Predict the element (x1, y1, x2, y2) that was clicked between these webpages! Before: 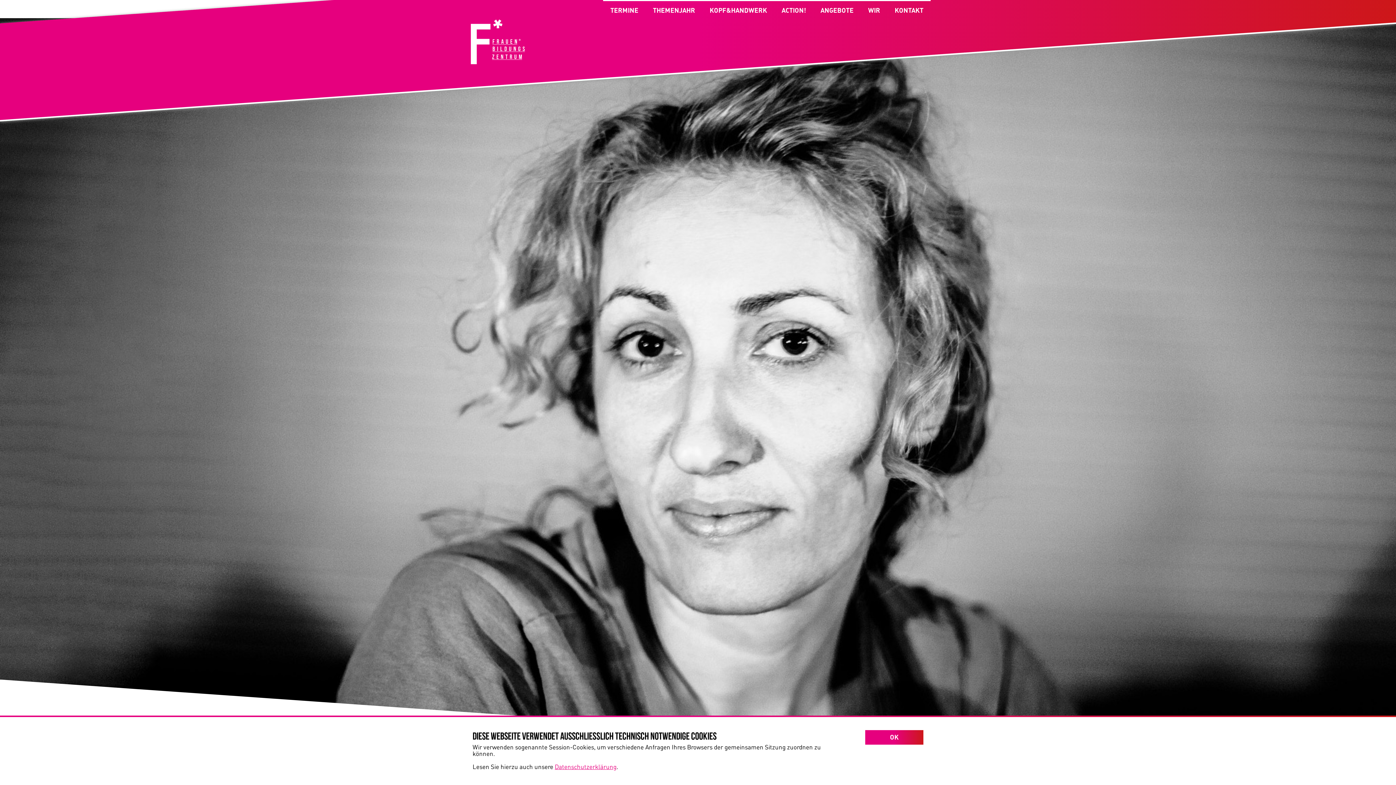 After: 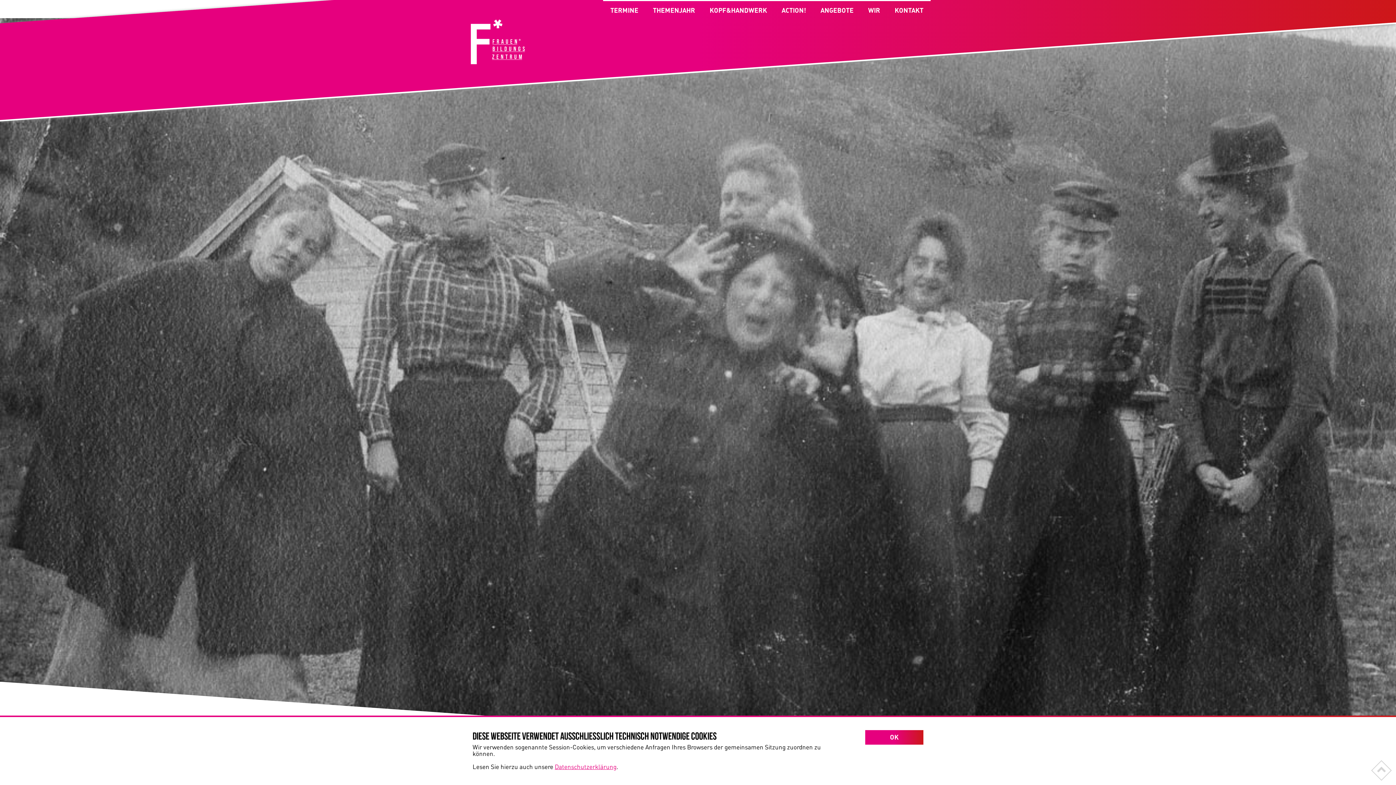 Action: bbox: (465, 10, 530, 76)